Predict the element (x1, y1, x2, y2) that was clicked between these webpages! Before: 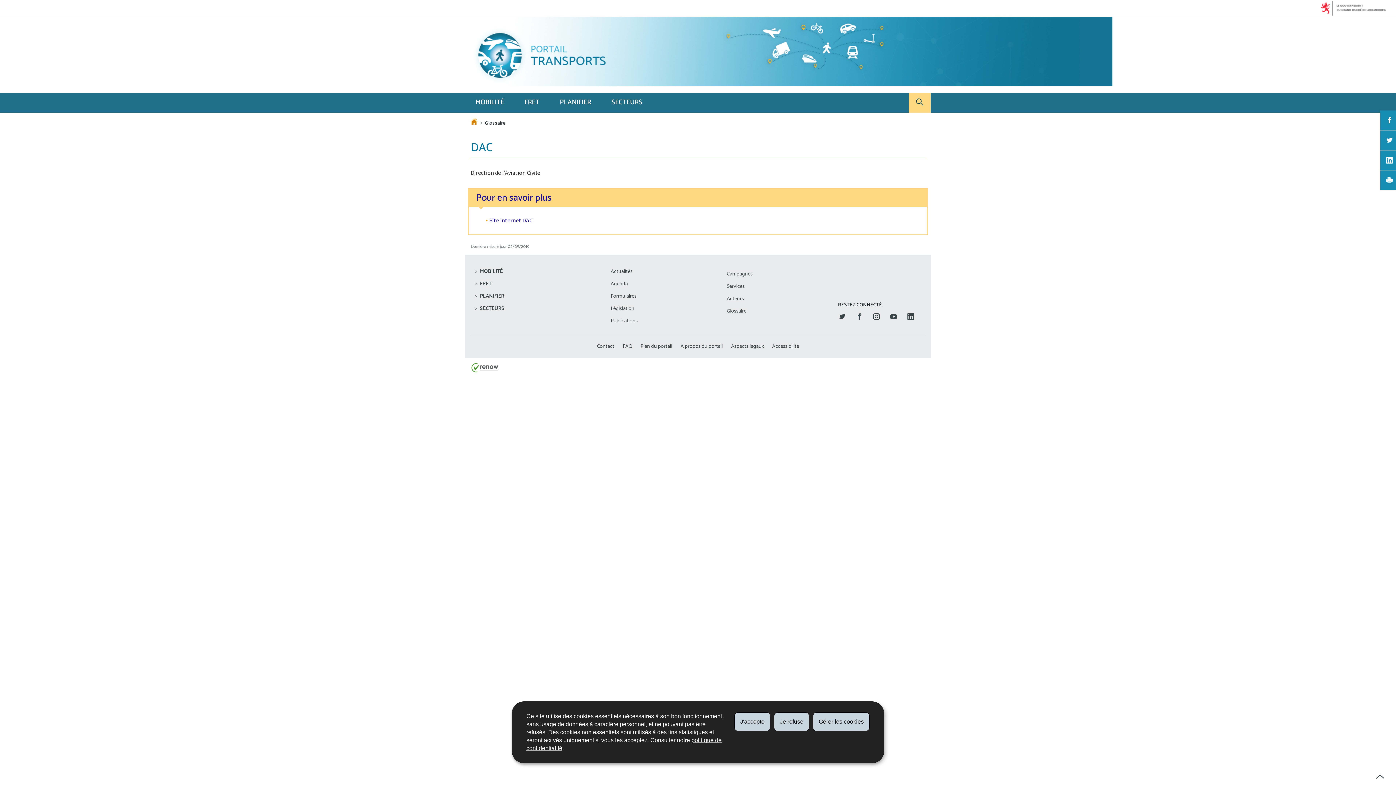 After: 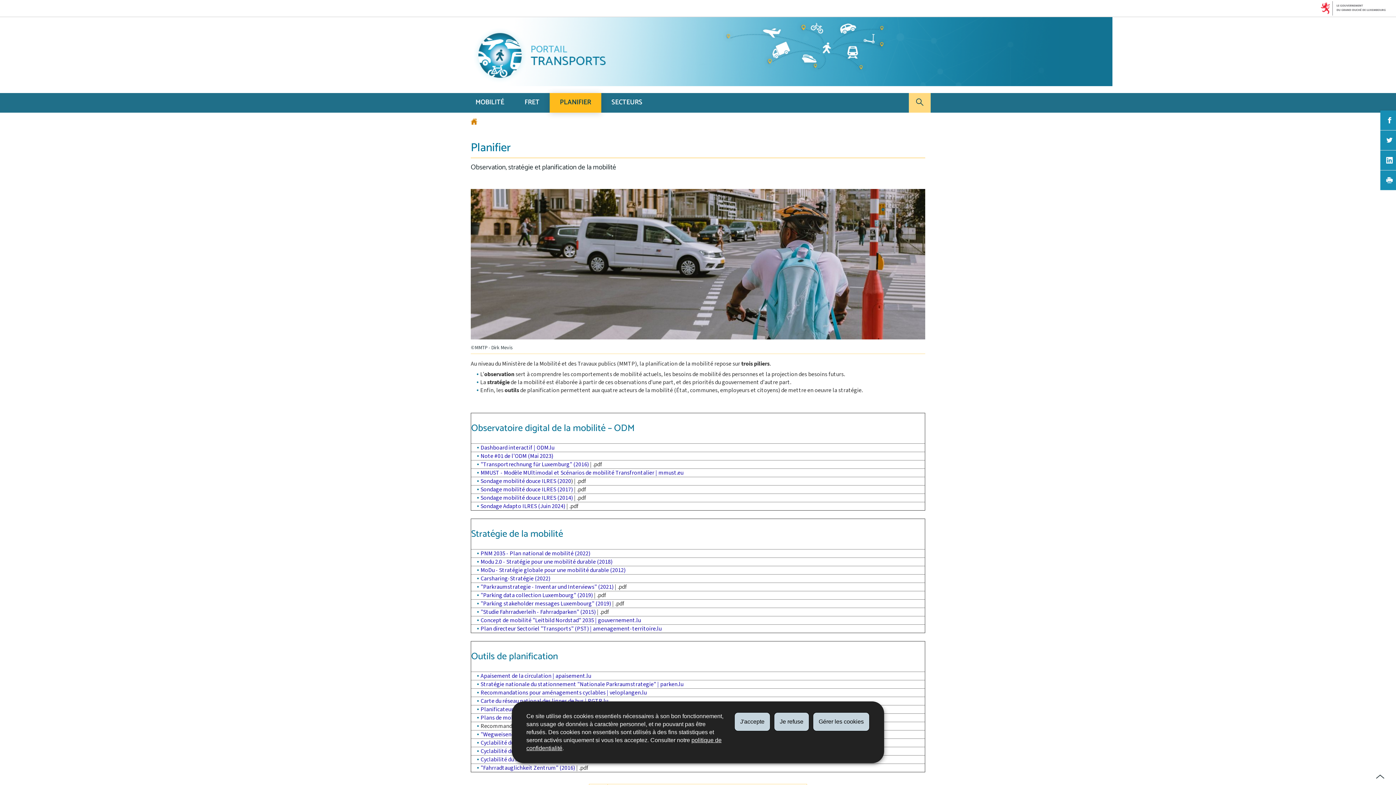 Action: label: PLANIFIER bbox: (549, 92, 601, 112)